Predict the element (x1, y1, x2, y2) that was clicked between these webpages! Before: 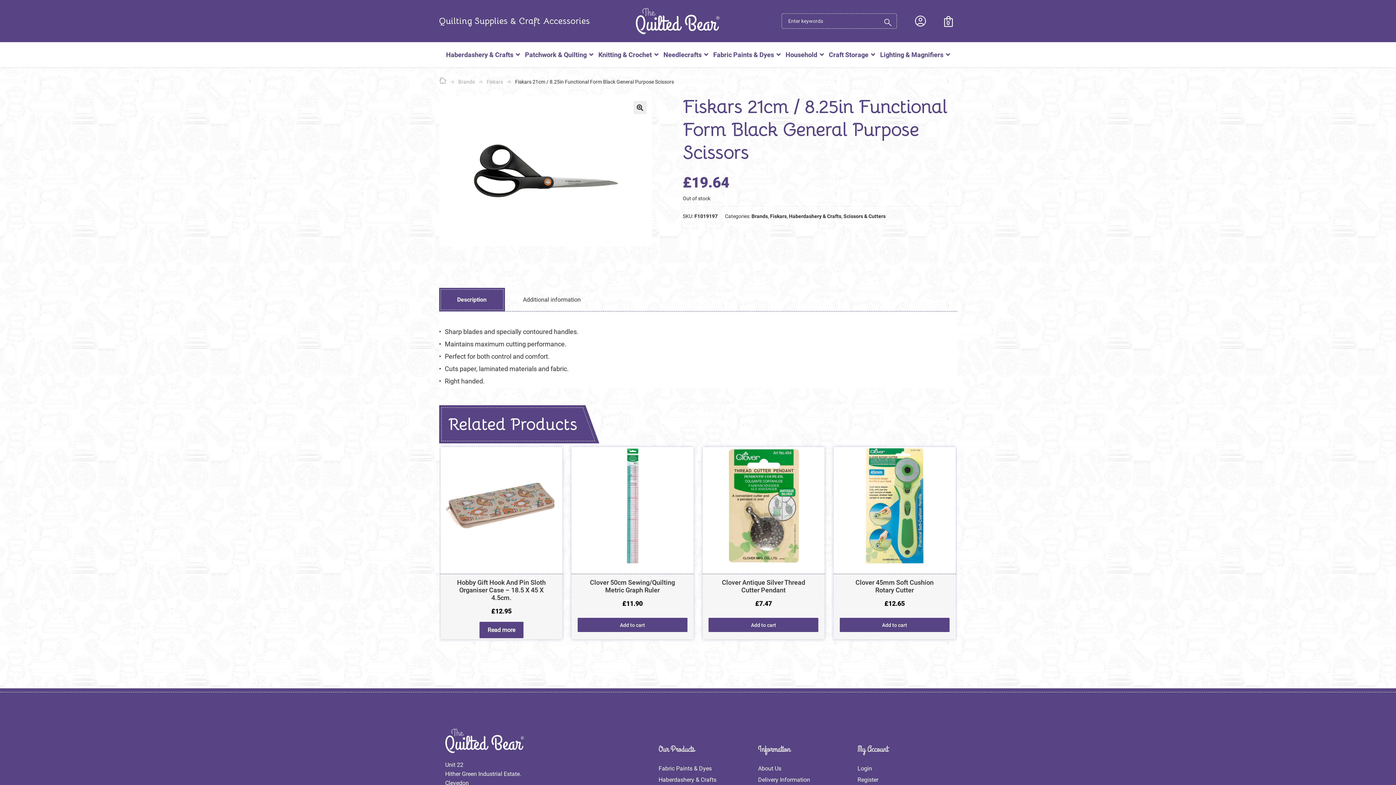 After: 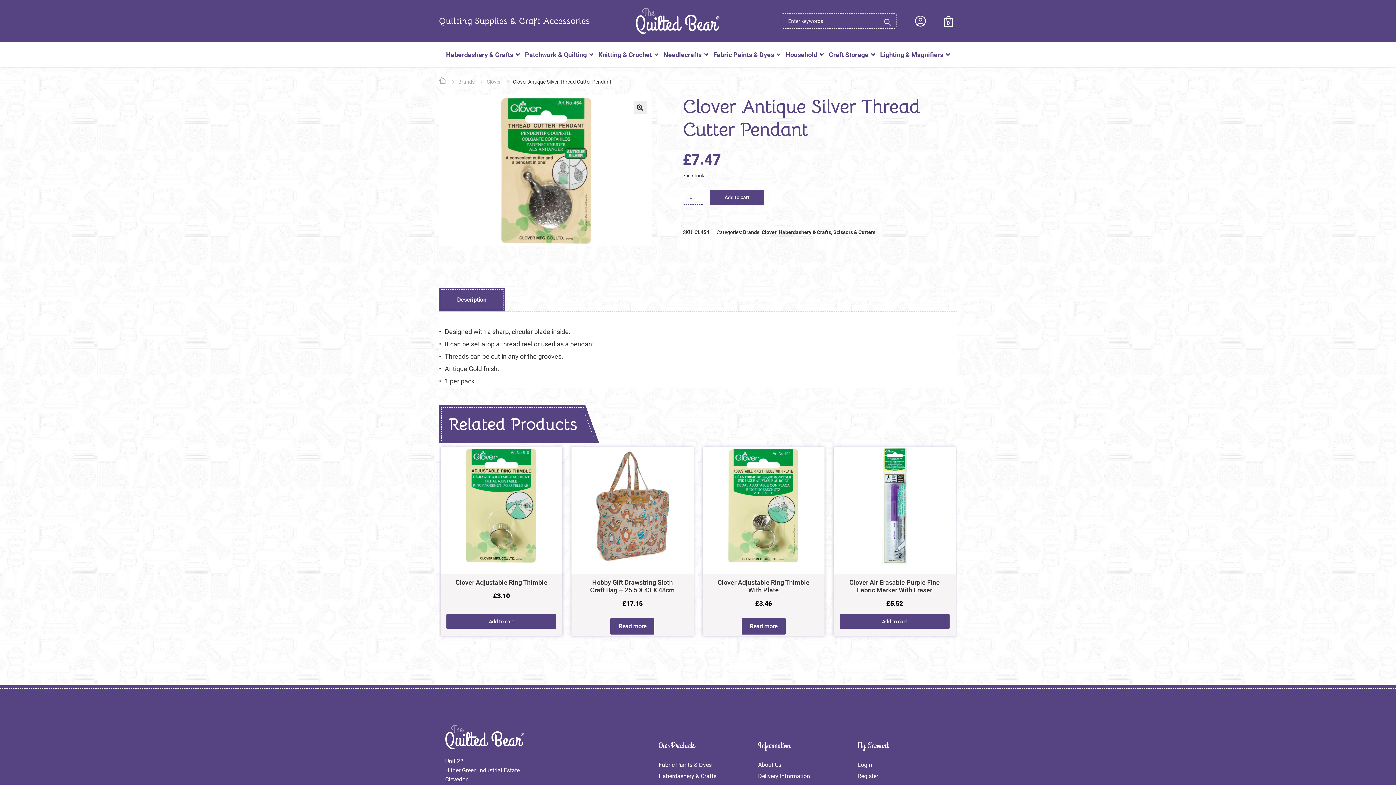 Action: bbox: (702, 447, 824, 614) label: Clover Antique Silver Thread Cutter Pendant
£7.47